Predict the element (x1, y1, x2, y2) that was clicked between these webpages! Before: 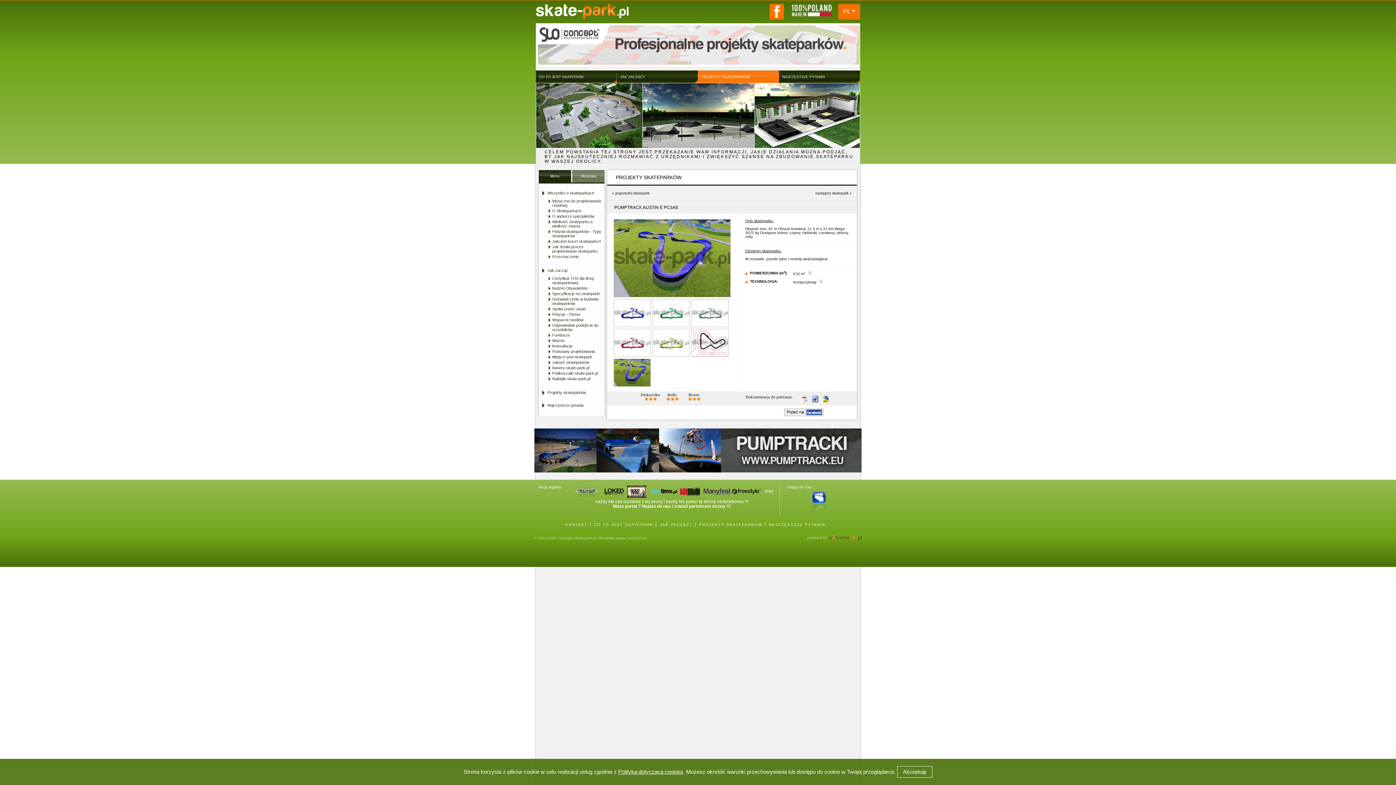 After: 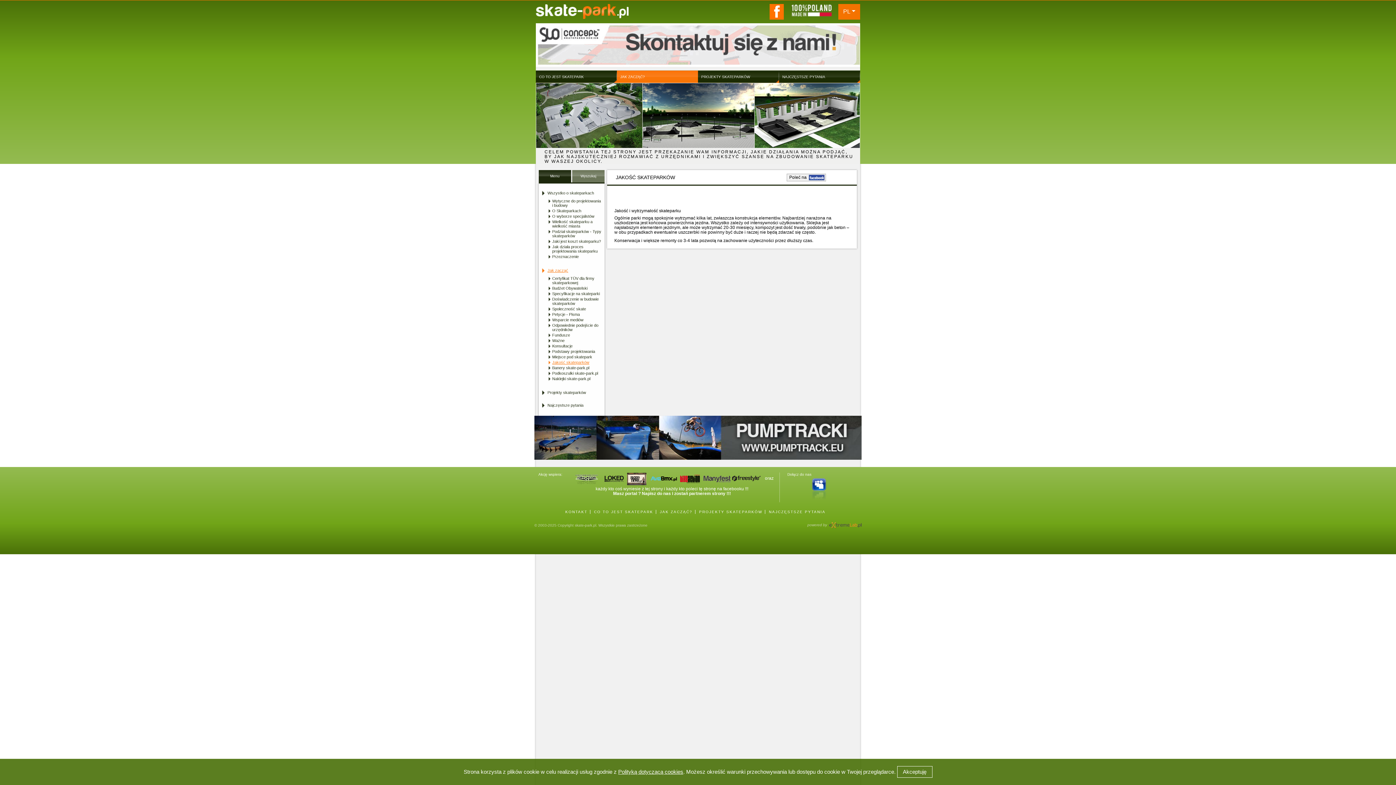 Action: label: Jakość skateparków bbox: (548, 360, 602, 364)